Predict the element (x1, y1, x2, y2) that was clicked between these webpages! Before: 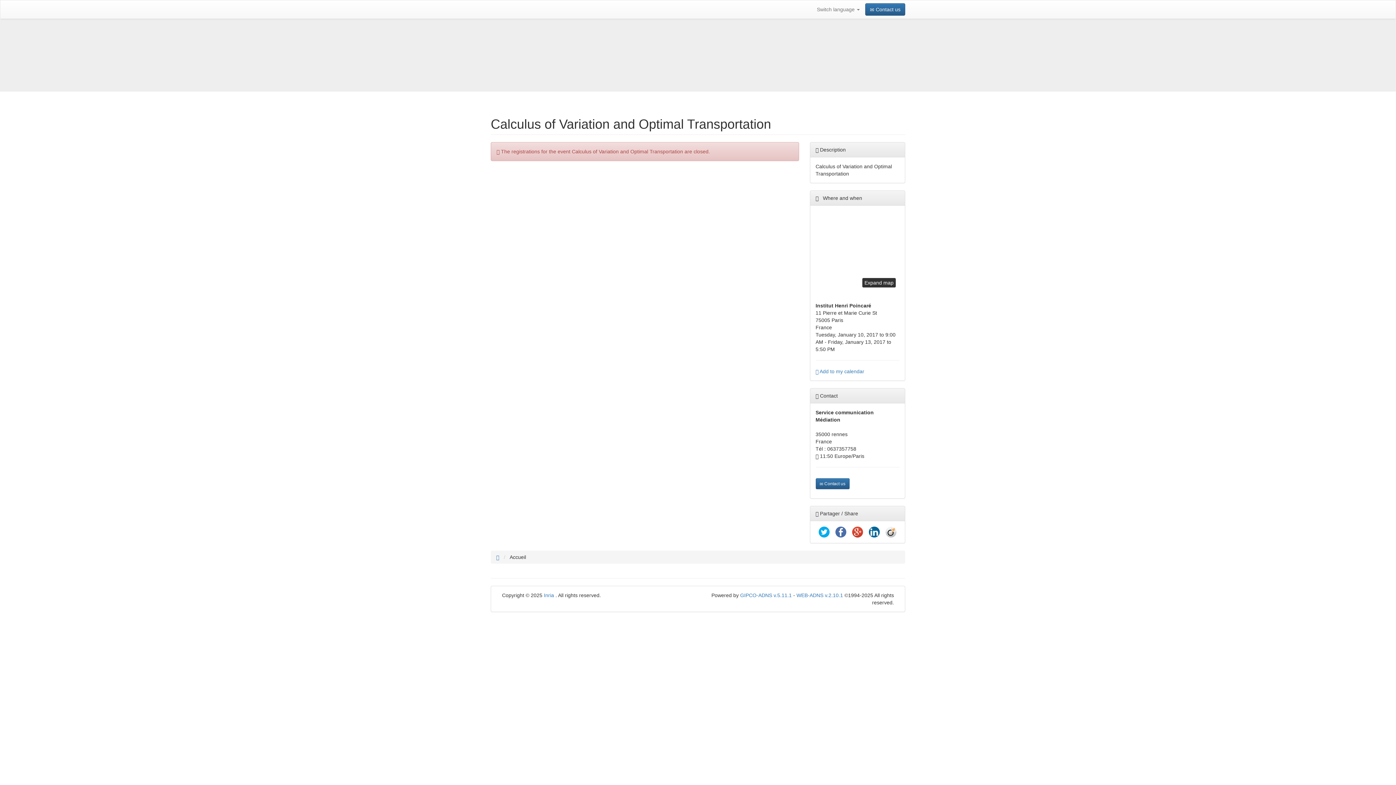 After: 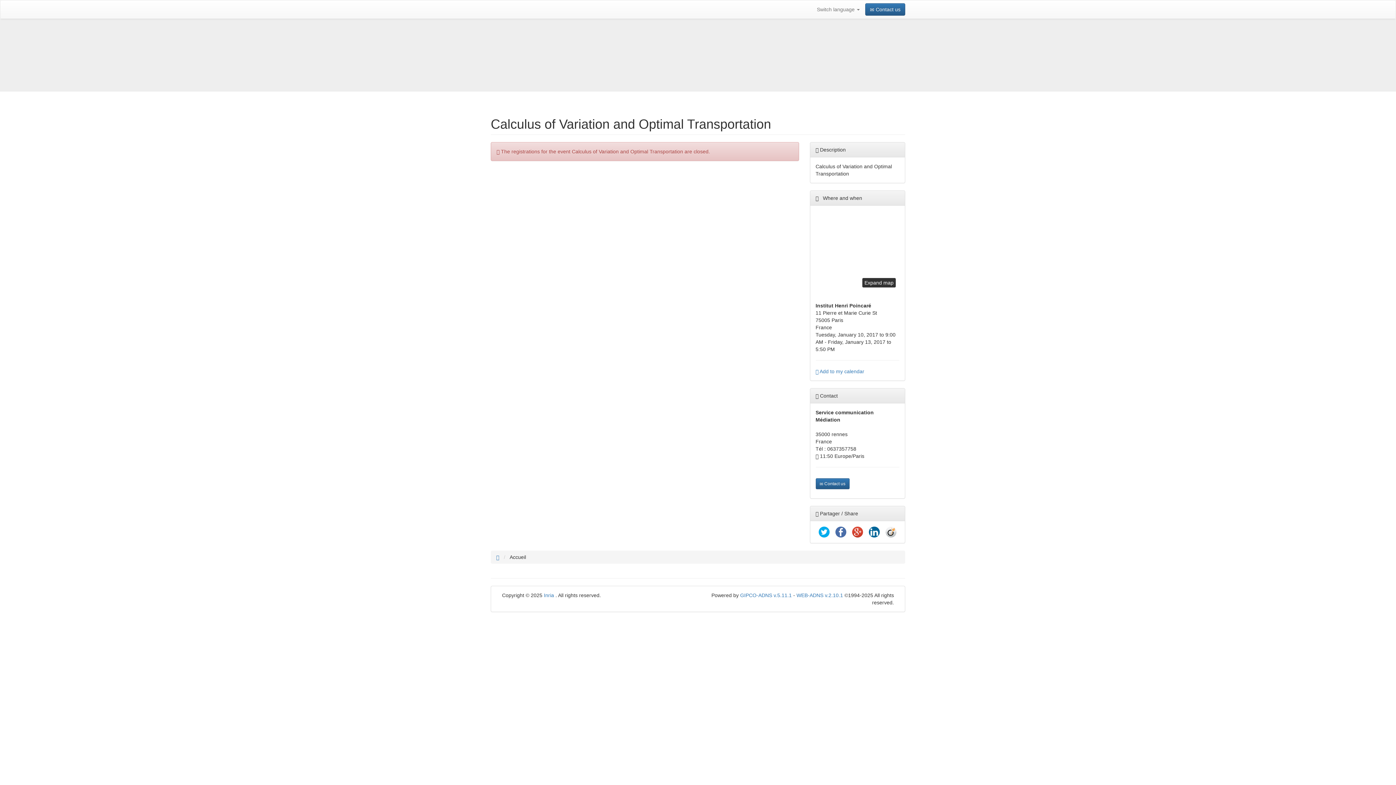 Action: bbox: (818, 528, 829, 534)